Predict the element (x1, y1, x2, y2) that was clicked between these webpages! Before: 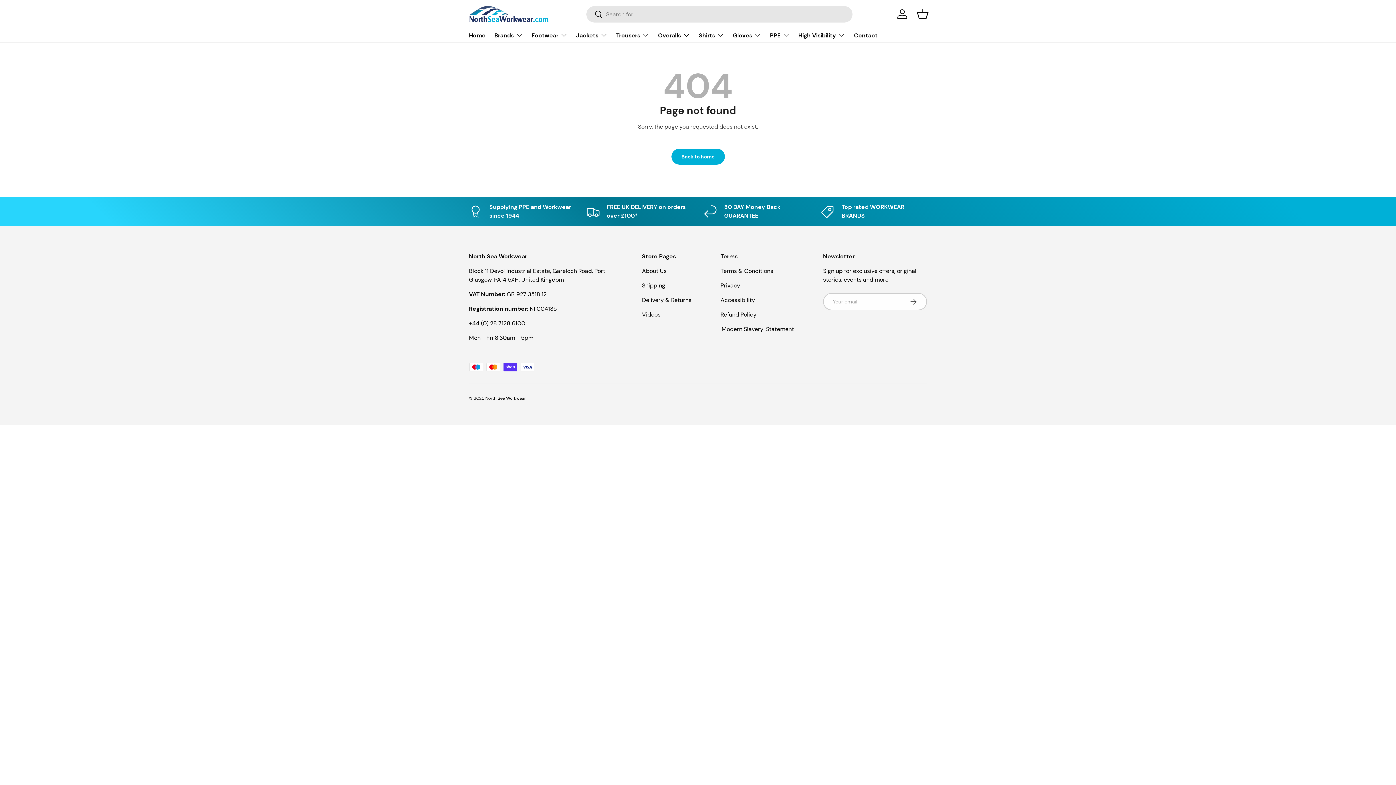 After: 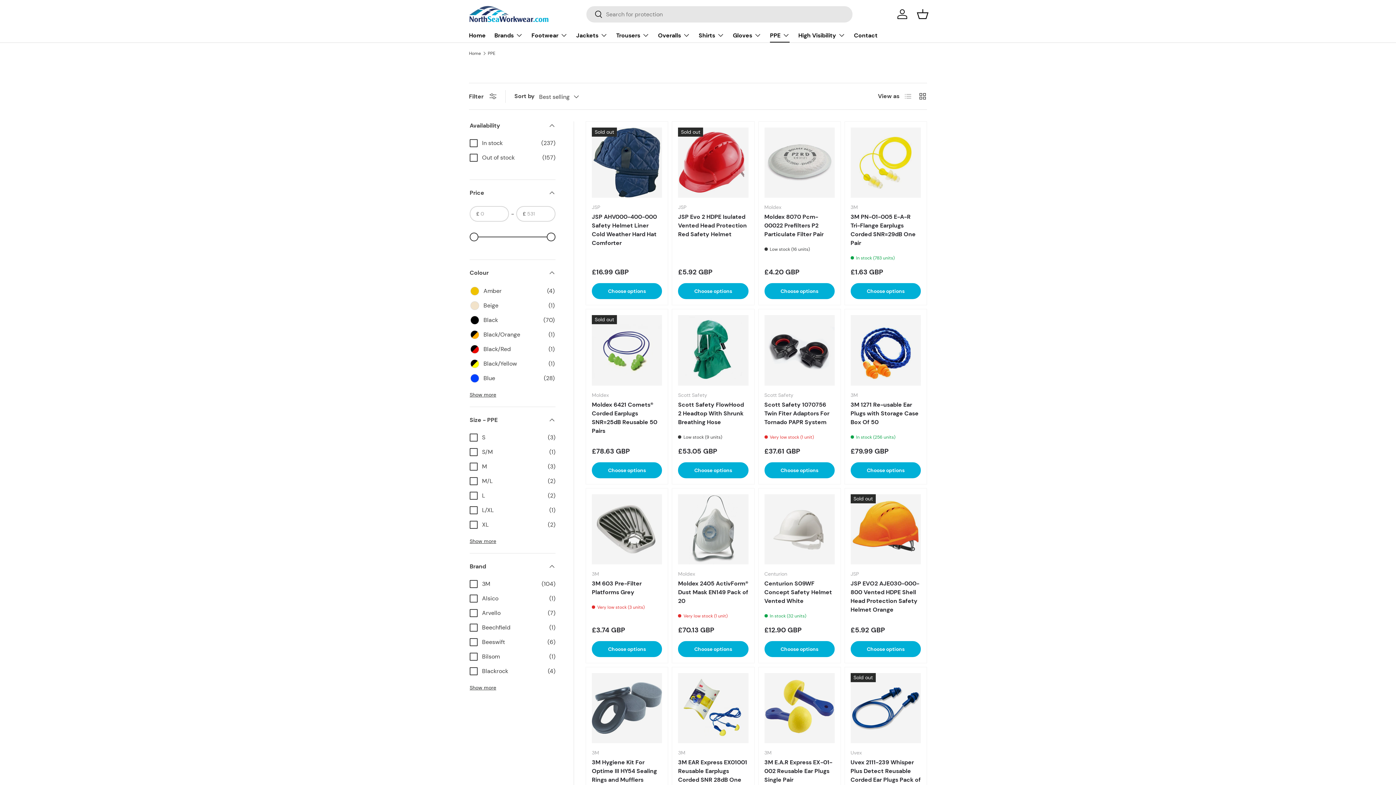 Action: bbox: (770, 28, 789, 42) label: PPE